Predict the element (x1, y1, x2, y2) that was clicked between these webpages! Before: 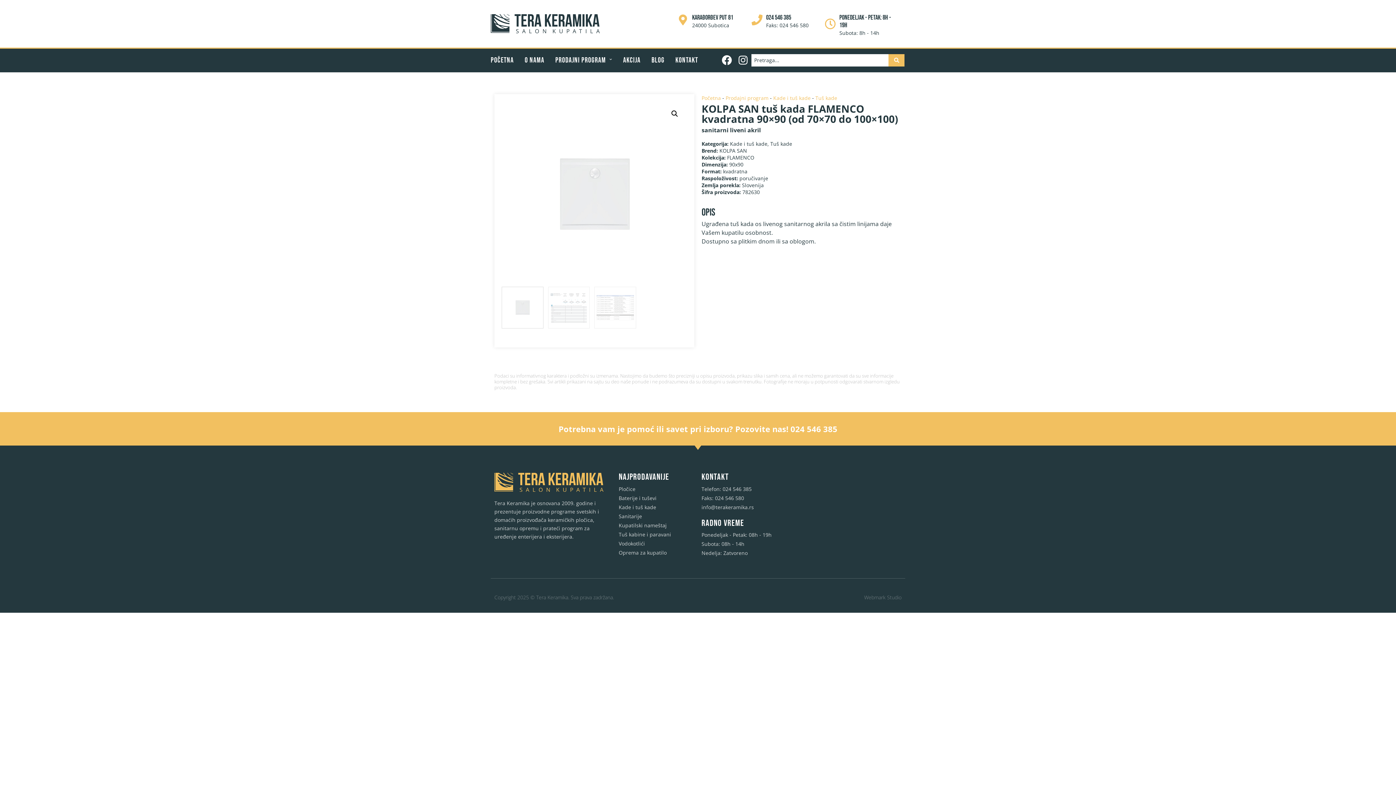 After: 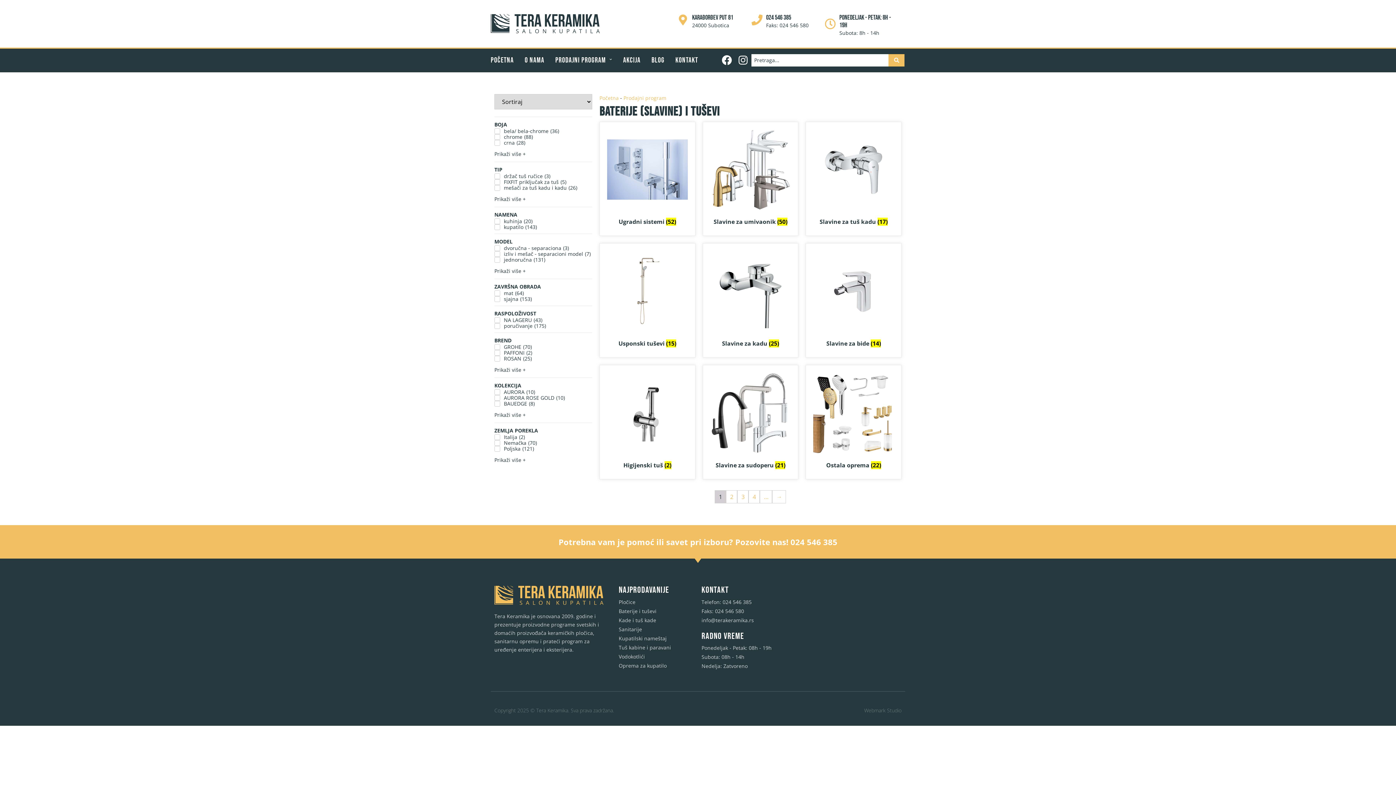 Action: label: Baterije i tuševi bbox: (618, 493, 694, 502)